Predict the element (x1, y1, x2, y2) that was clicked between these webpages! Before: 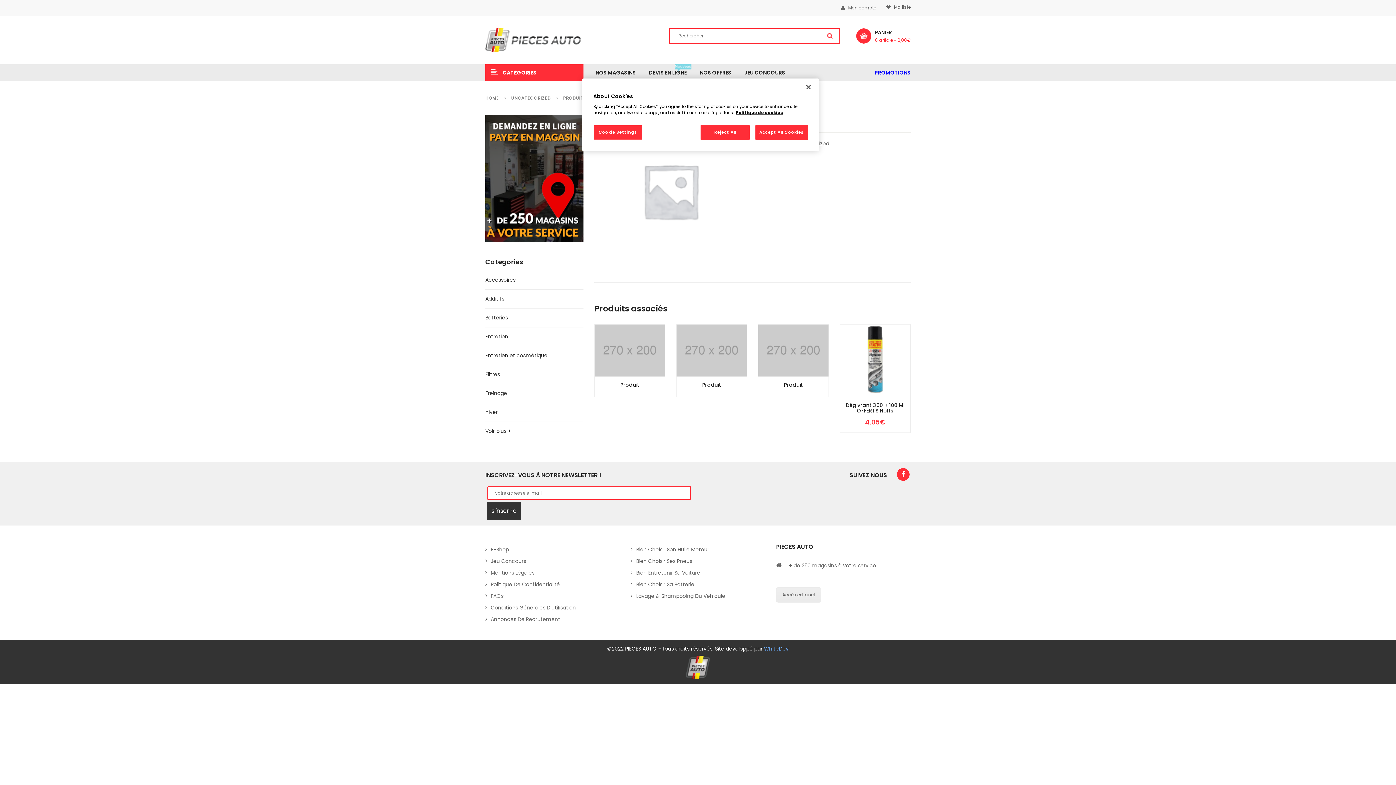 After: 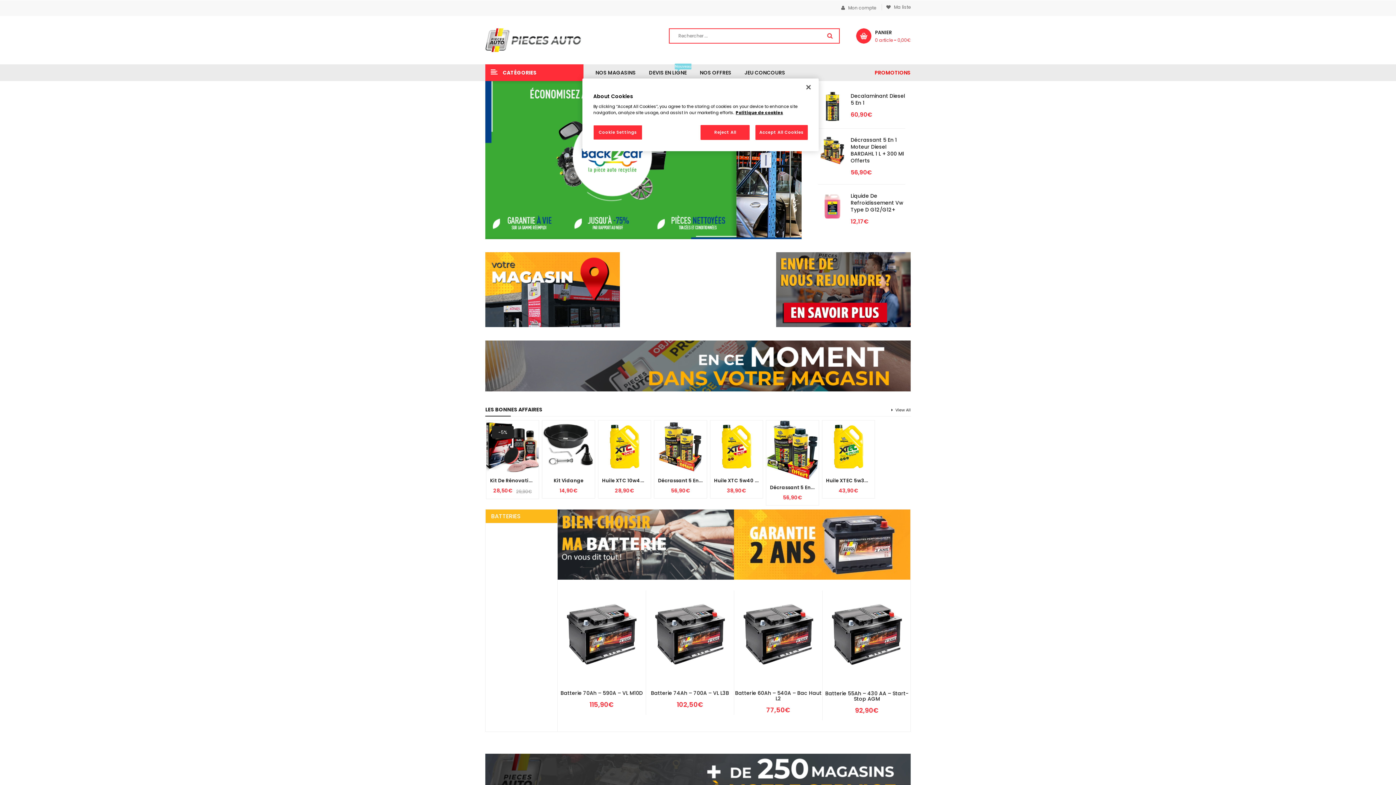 Action: bbox: (485, 28, 583, 51)